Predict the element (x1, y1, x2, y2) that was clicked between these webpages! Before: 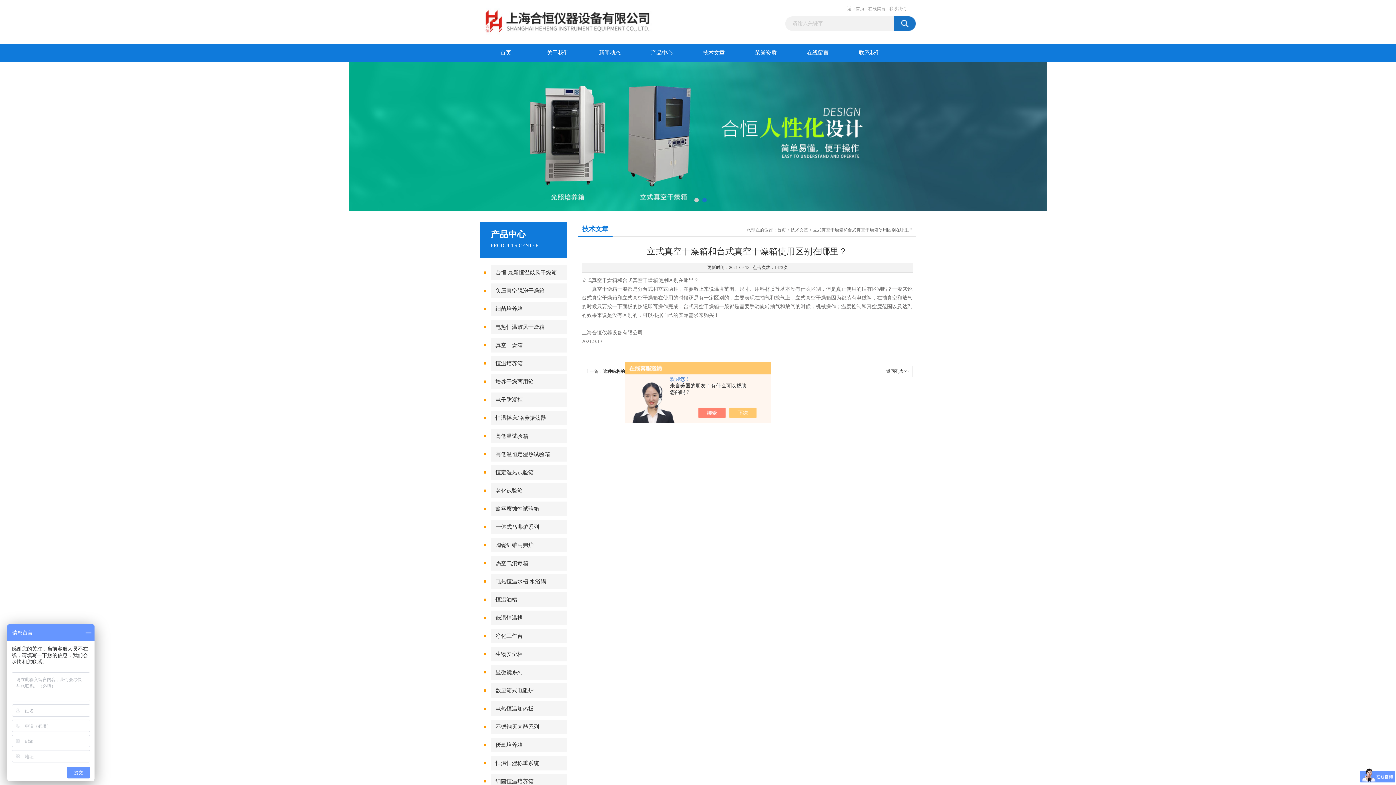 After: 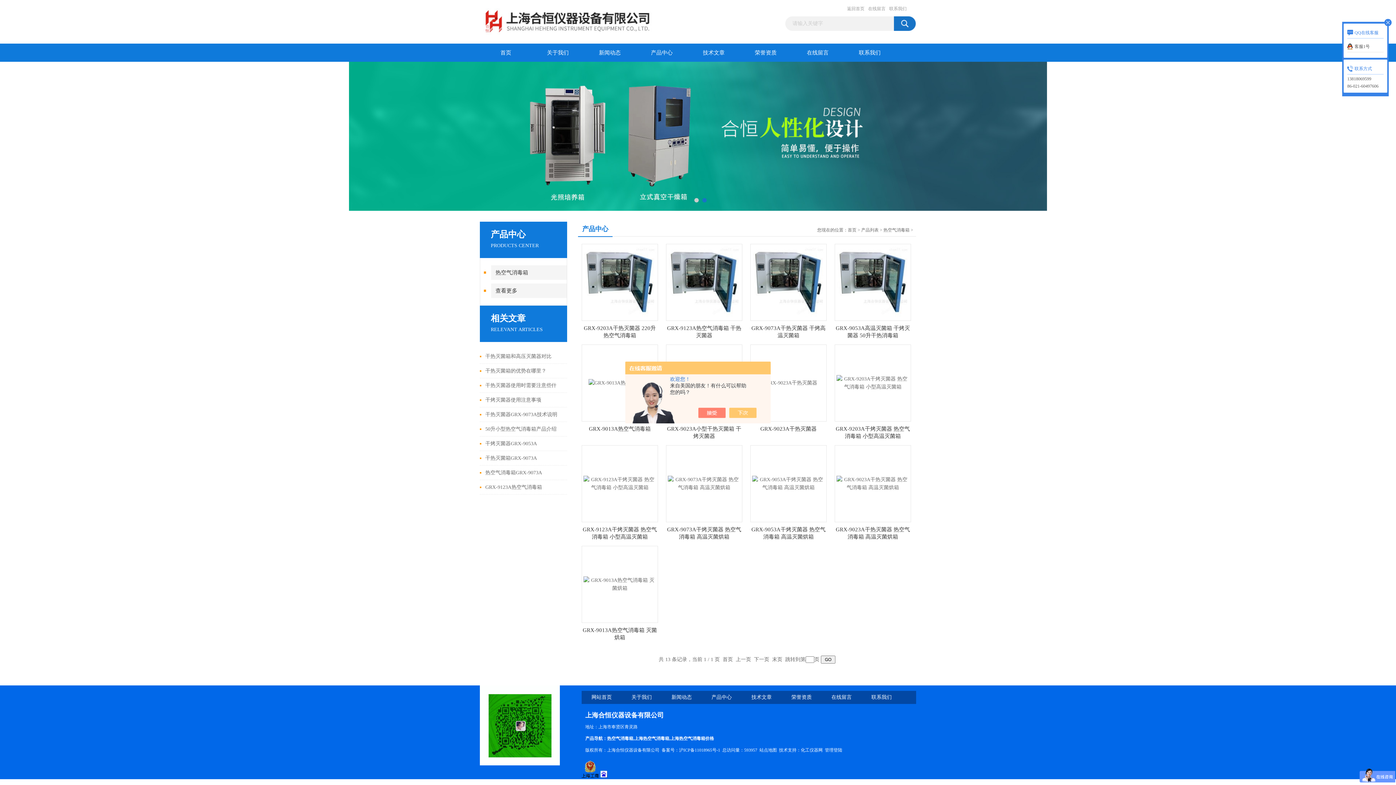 Action: label: 热空气消毒箱 bbox: (491, 556, 567, 570)